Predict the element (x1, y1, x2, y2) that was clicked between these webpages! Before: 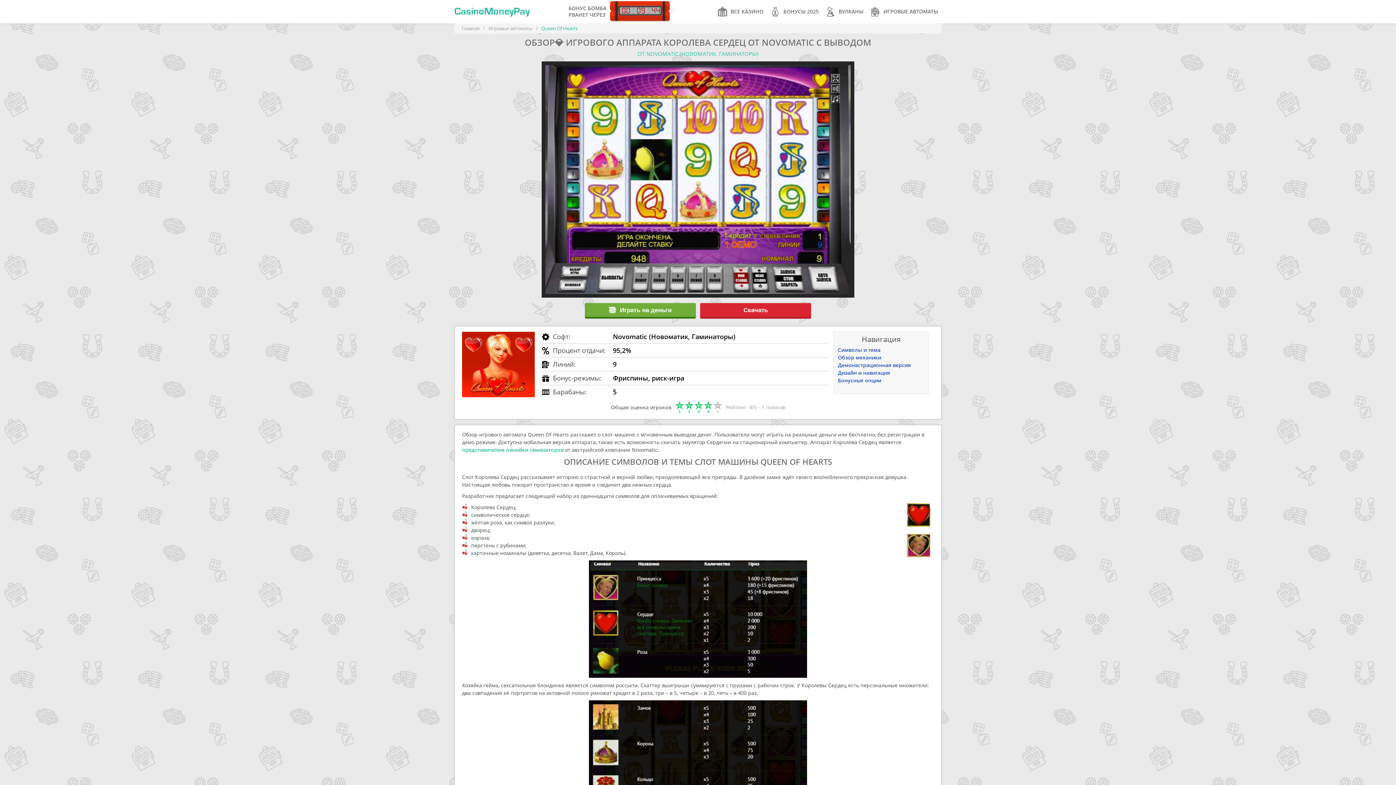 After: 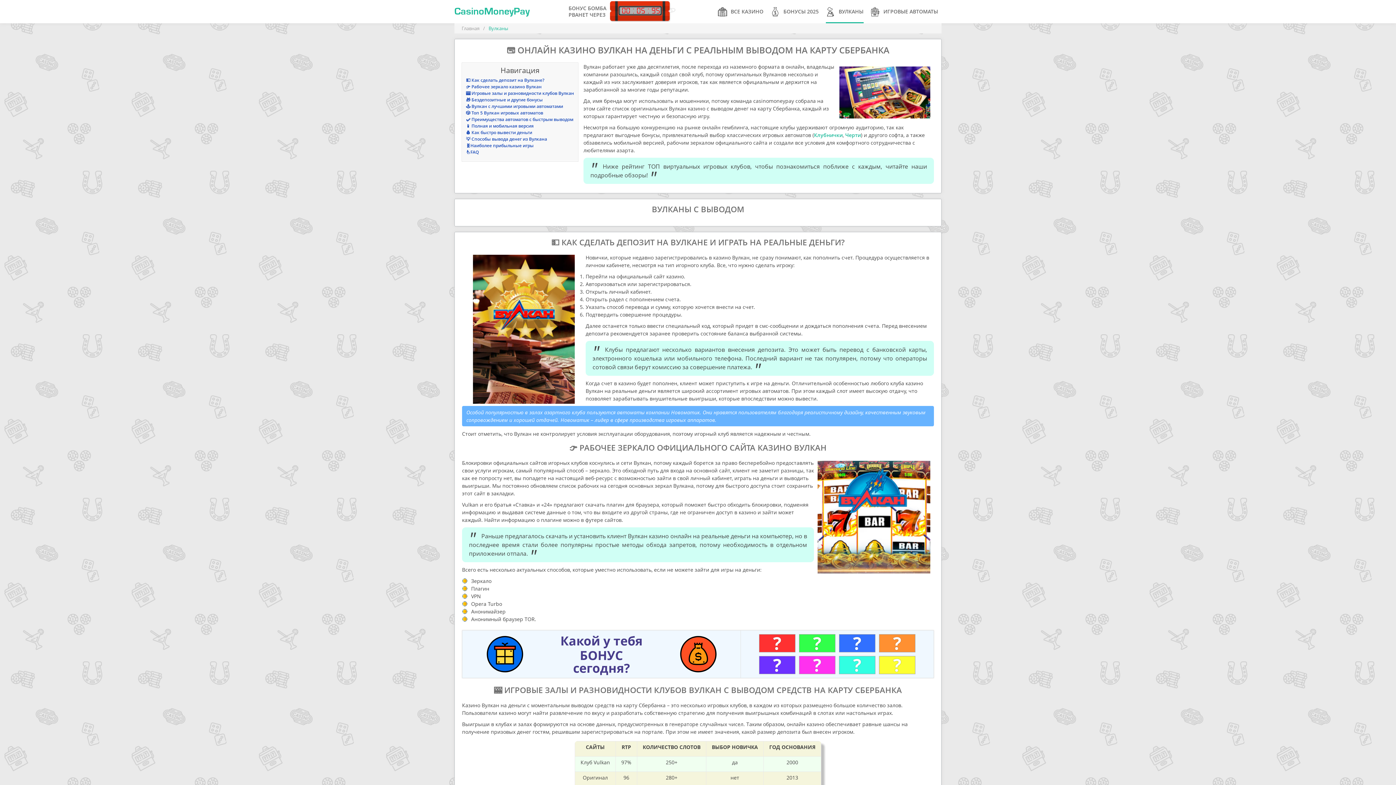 Action: bbox: (822, 0, 867, 23) label: ВУЛКАНЫ